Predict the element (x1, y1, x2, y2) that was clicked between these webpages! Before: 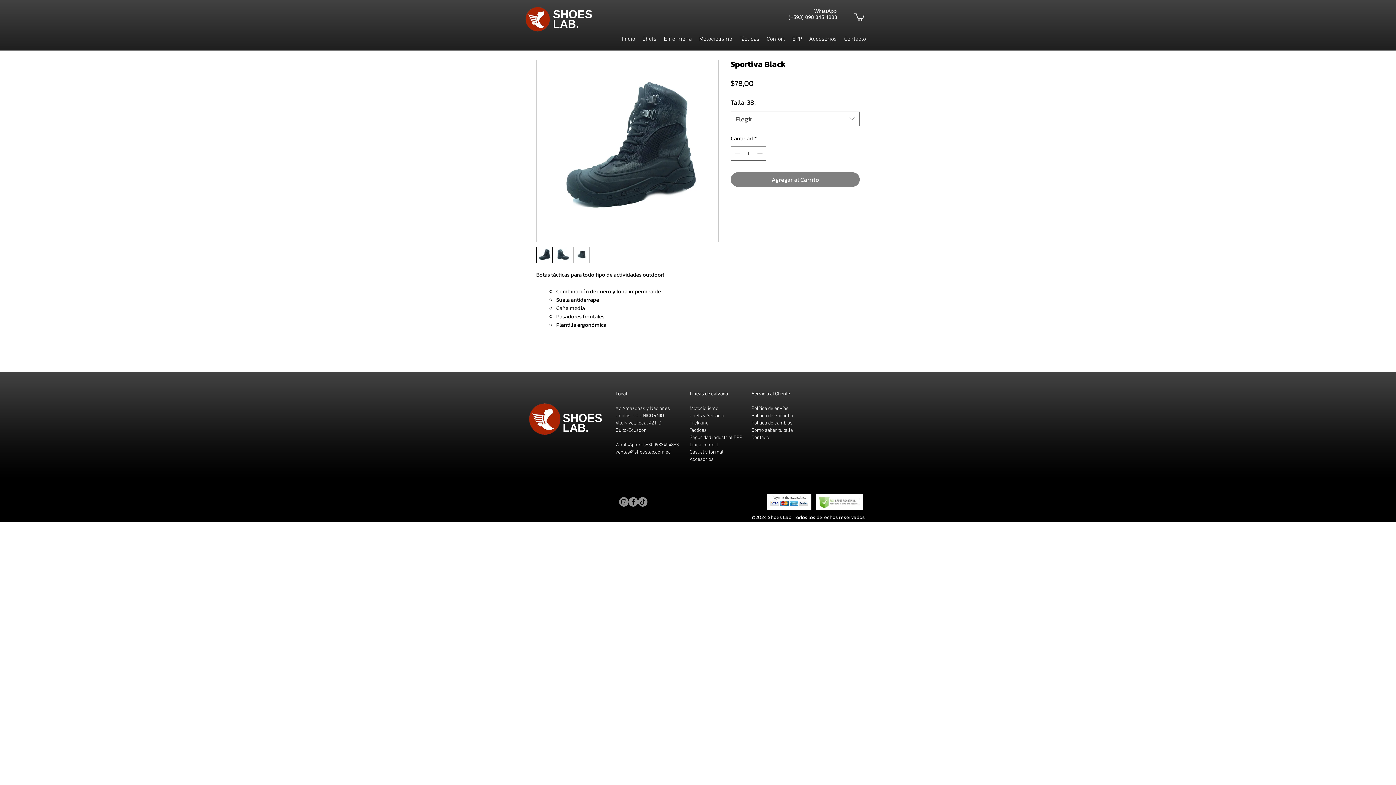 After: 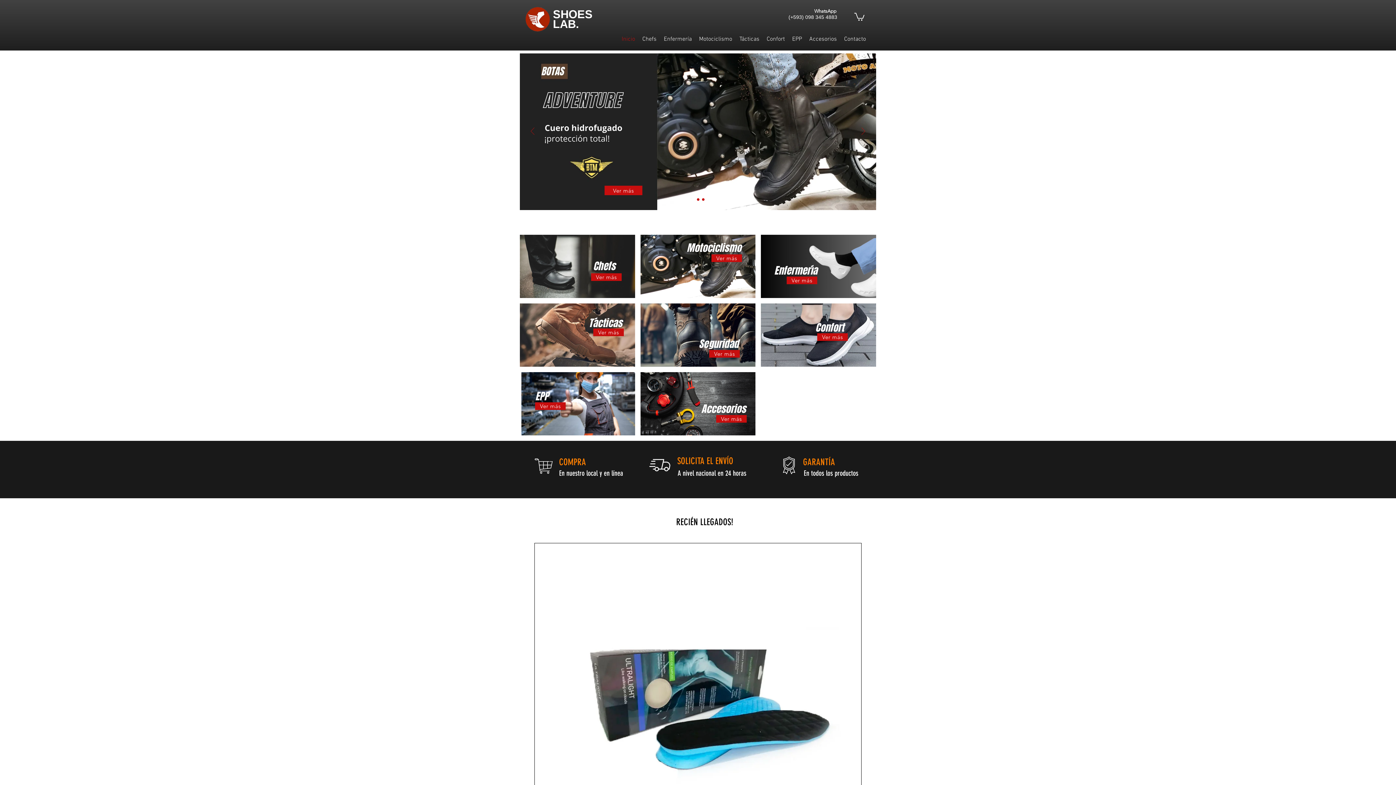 Action: label: Inicio bbox: (618, 33, 638, 45)